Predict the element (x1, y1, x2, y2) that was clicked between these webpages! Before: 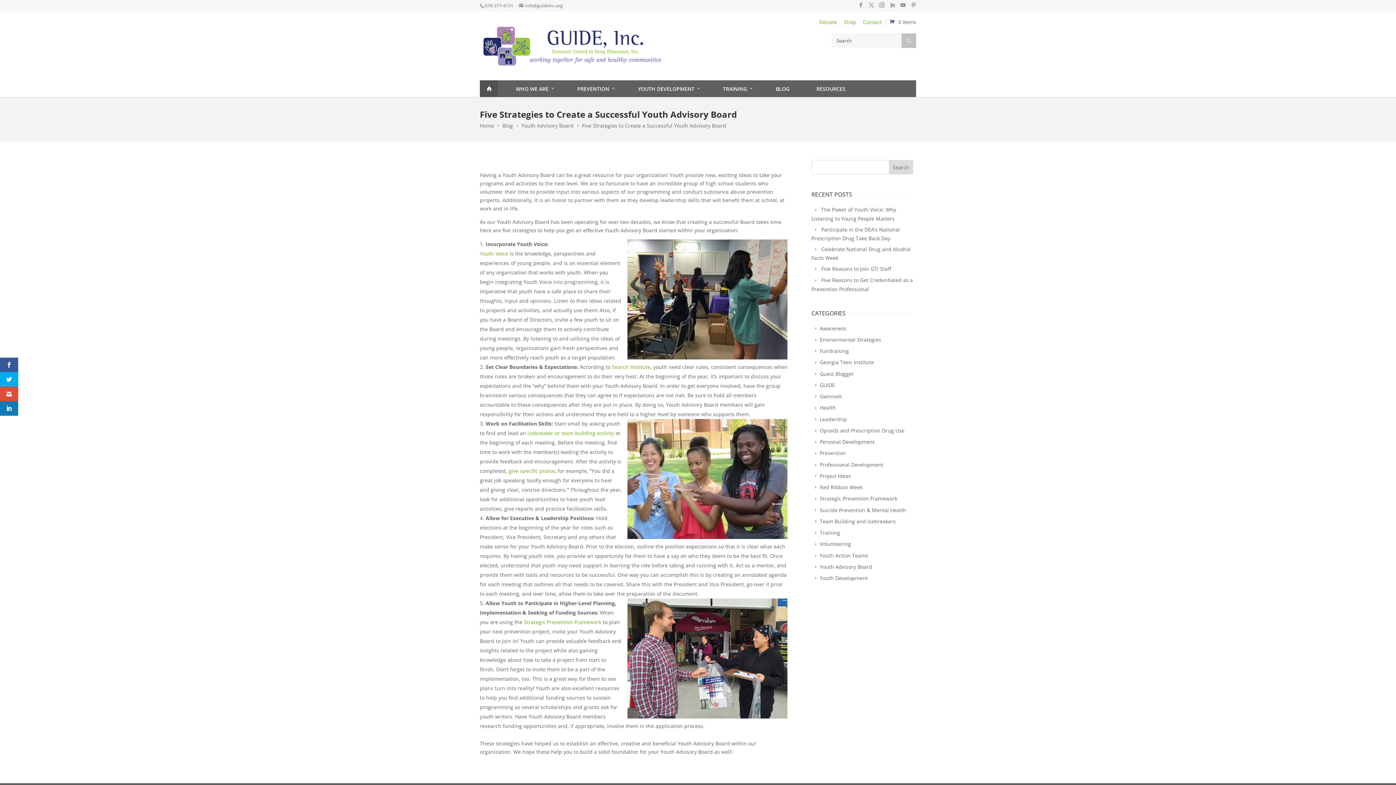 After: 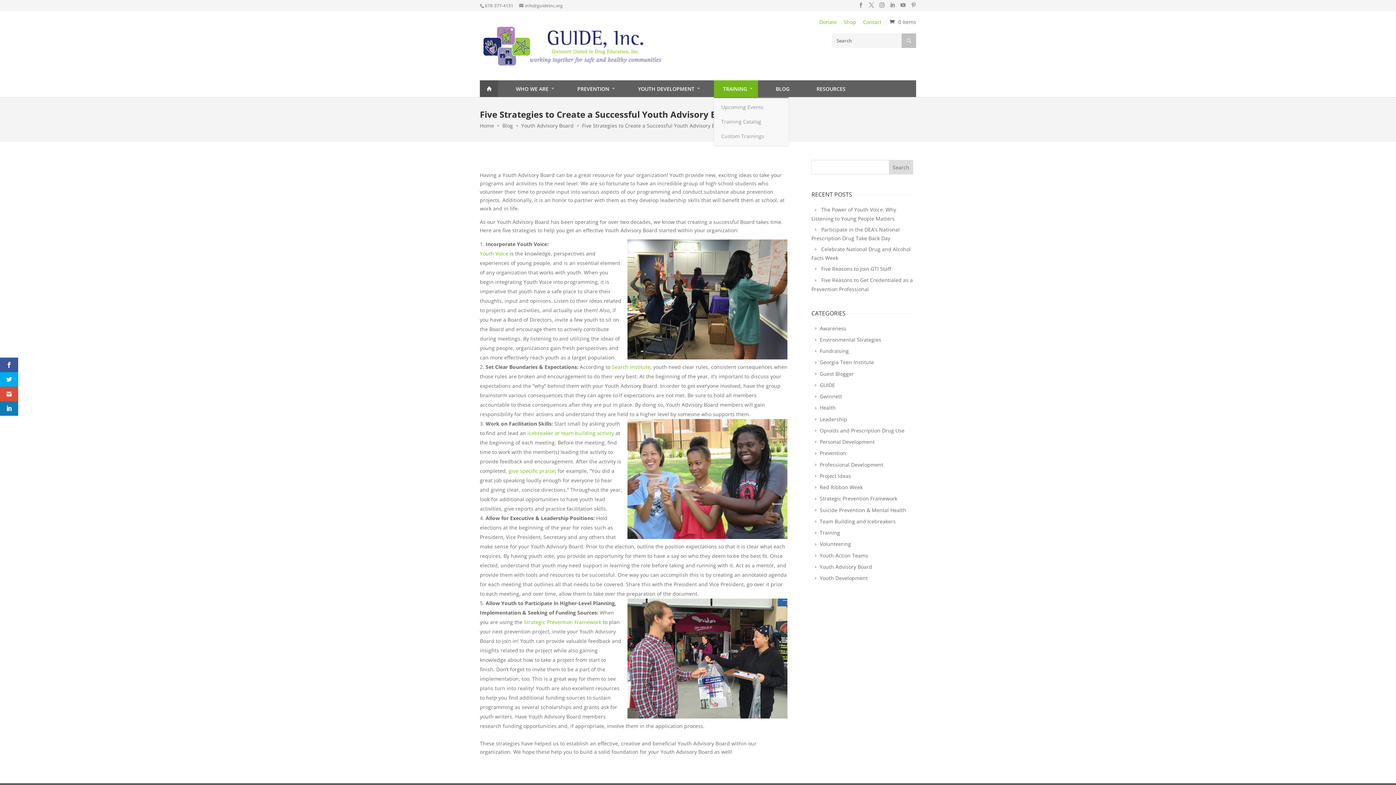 Action: label: TRAINING bbox: (714, 80, 758, 97)